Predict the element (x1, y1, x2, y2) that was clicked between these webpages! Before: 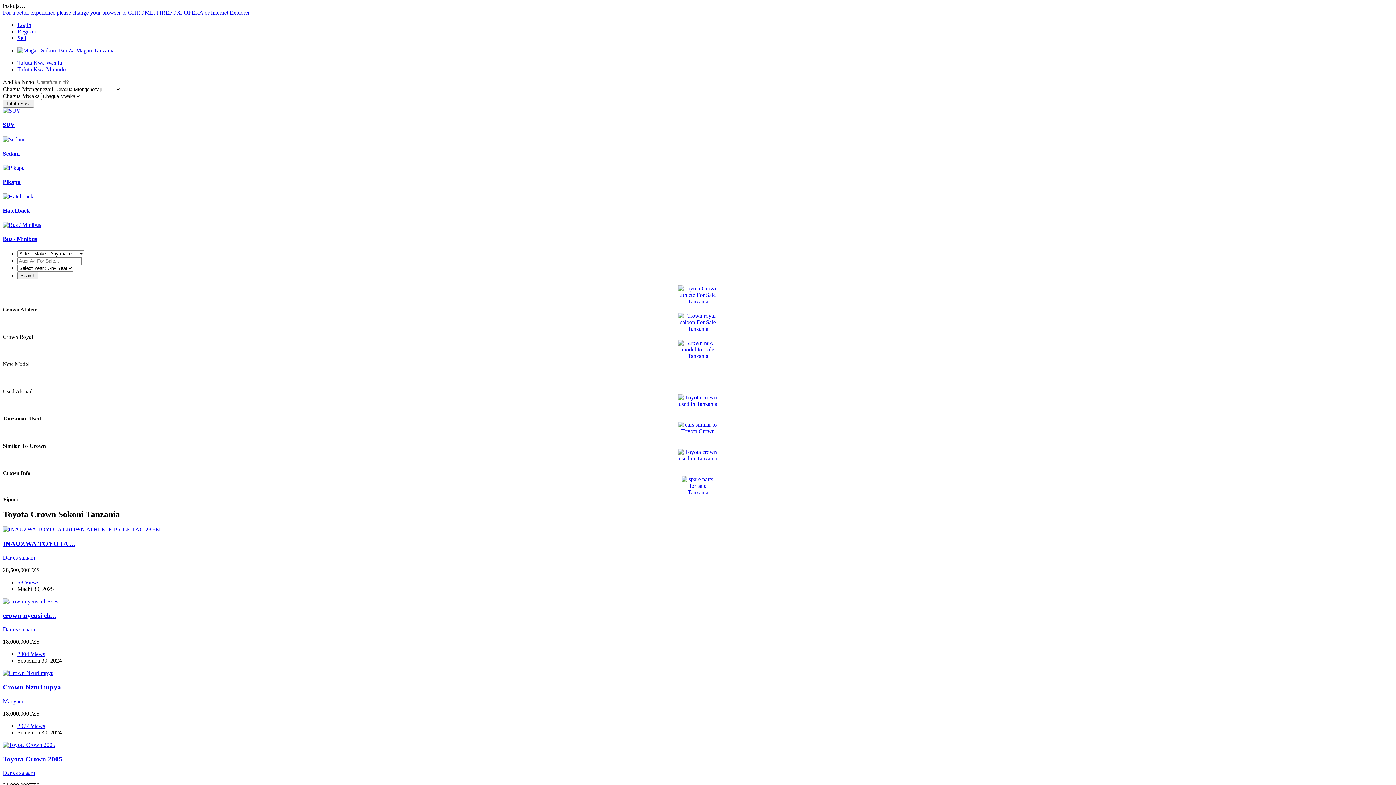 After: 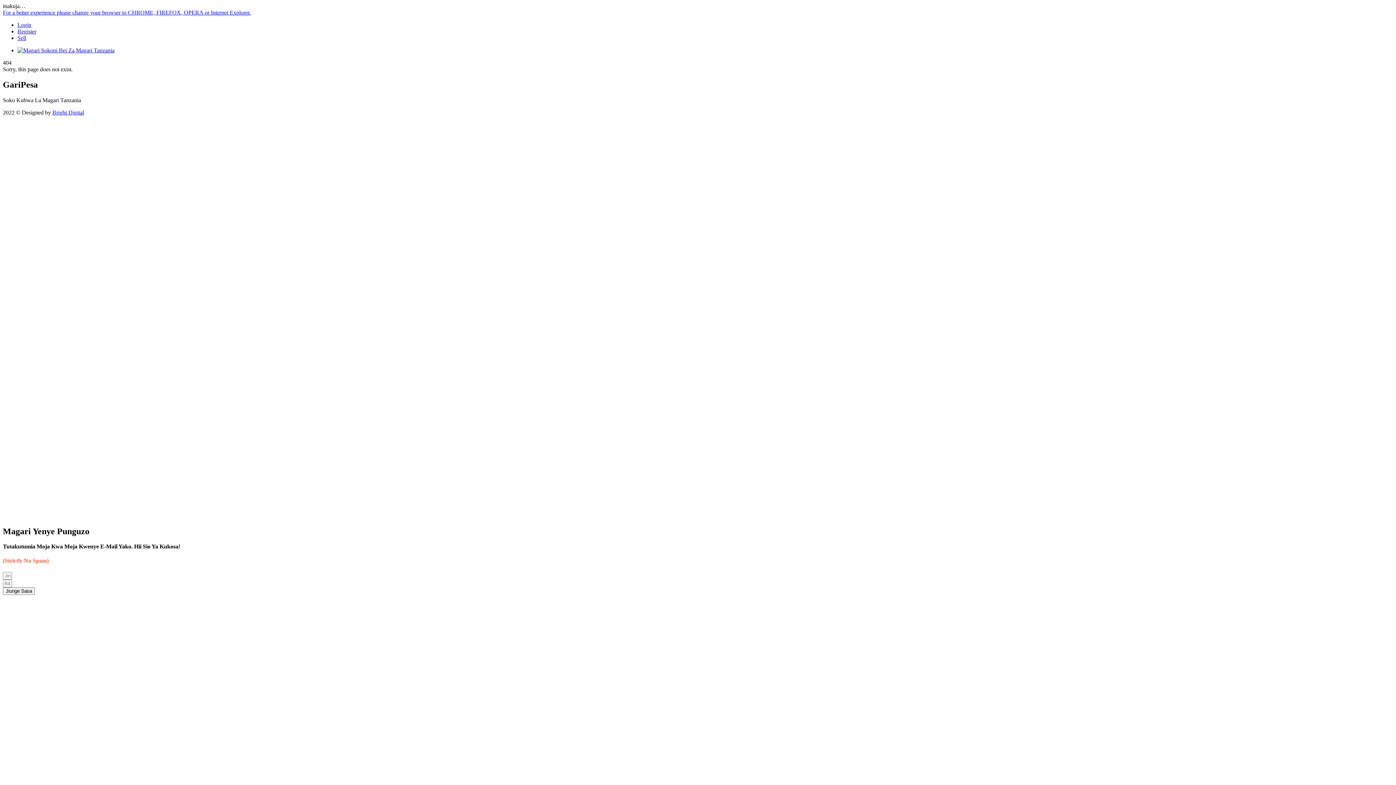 Action: label: INAUZWA TOYOTA ... bbox: (2, 540, 75, 547)